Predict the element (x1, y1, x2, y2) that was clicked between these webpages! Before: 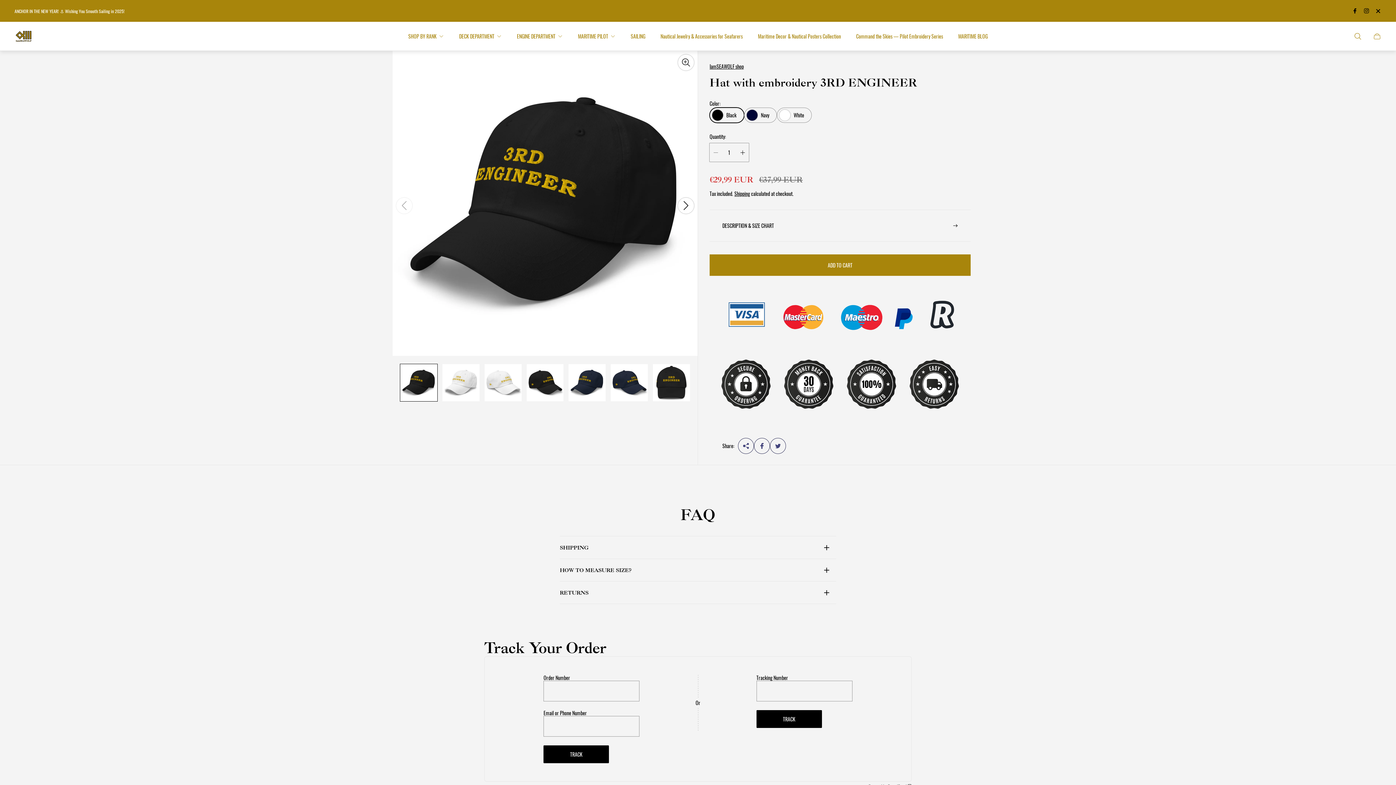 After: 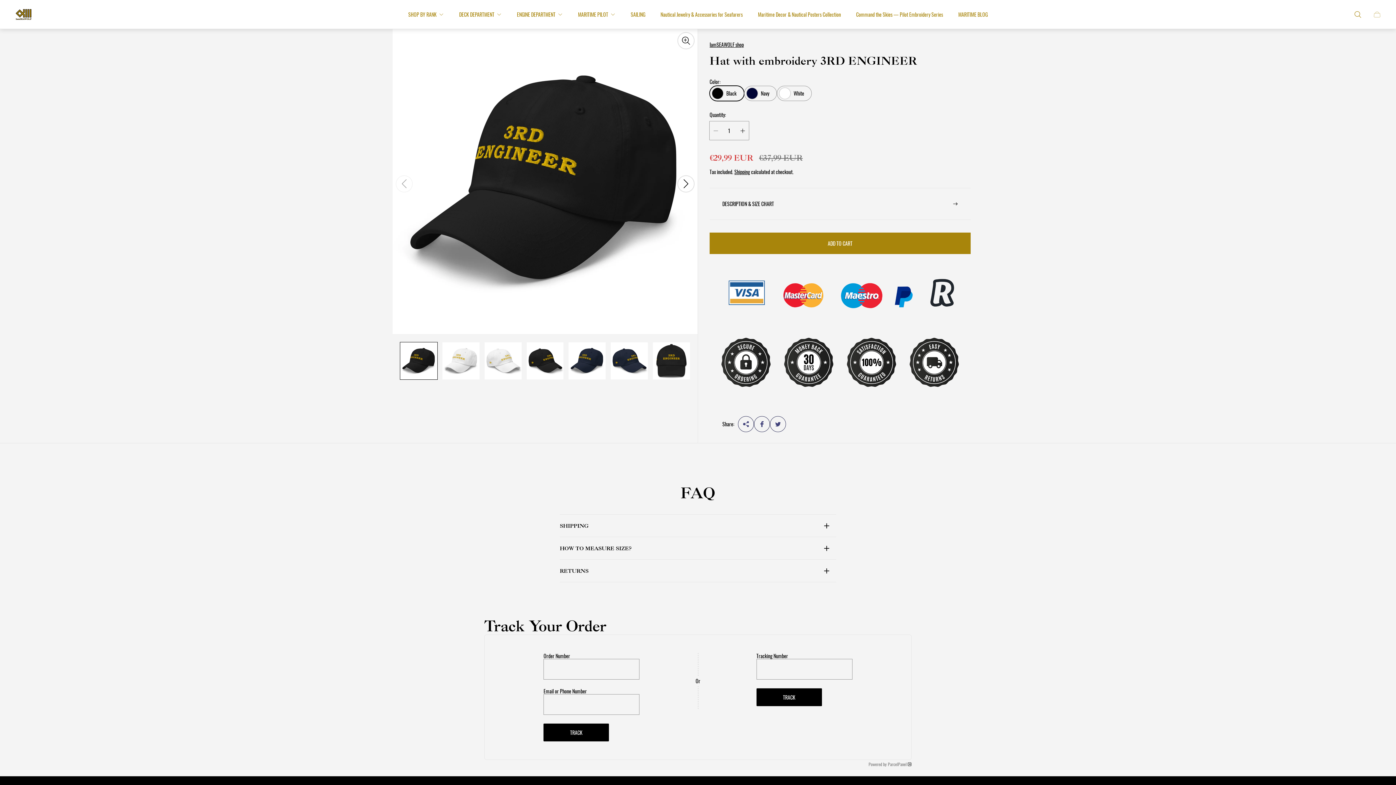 Action: bbox: (1372, 6, 1383, 15) label: Close announcement bar